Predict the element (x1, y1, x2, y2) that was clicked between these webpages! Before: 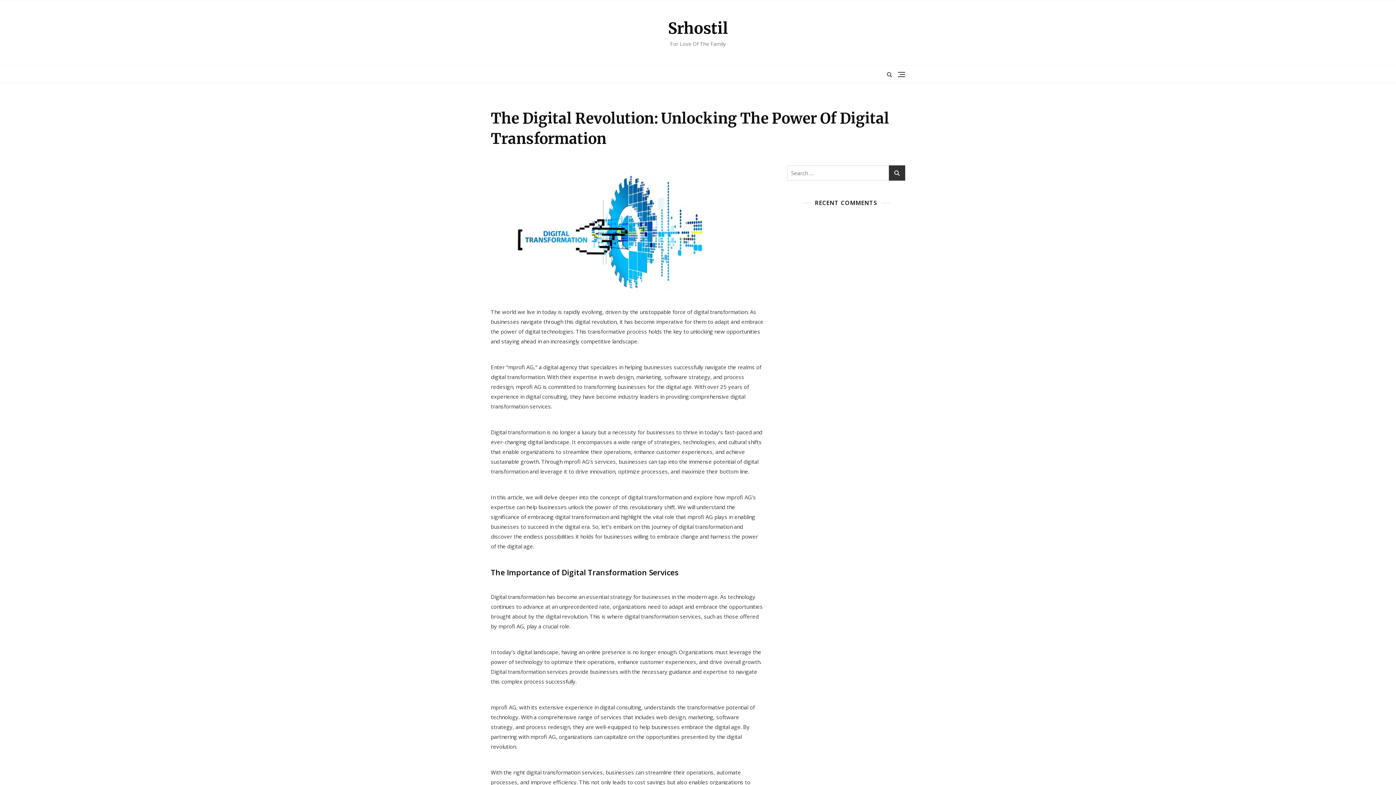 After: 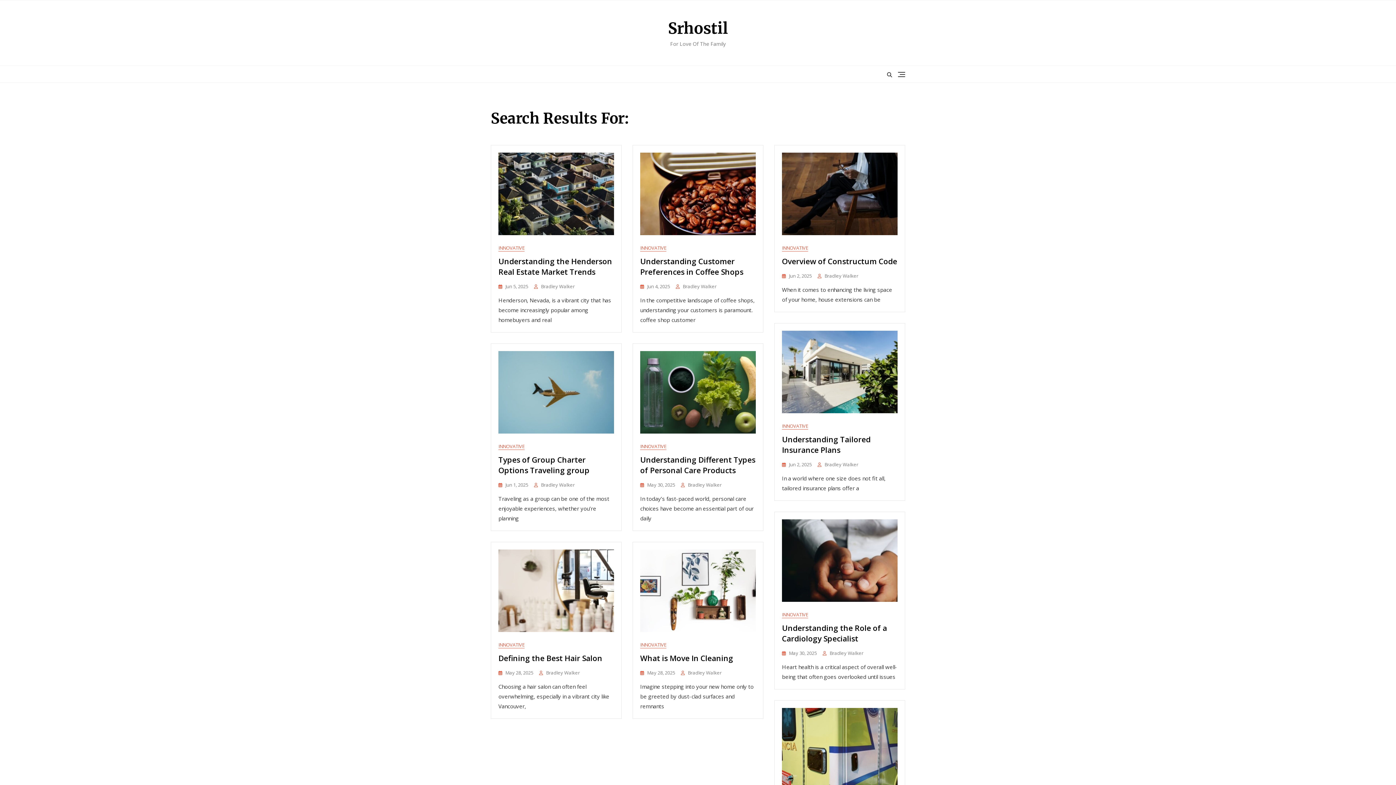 Action: bbox: (889, 165, 905, 180)